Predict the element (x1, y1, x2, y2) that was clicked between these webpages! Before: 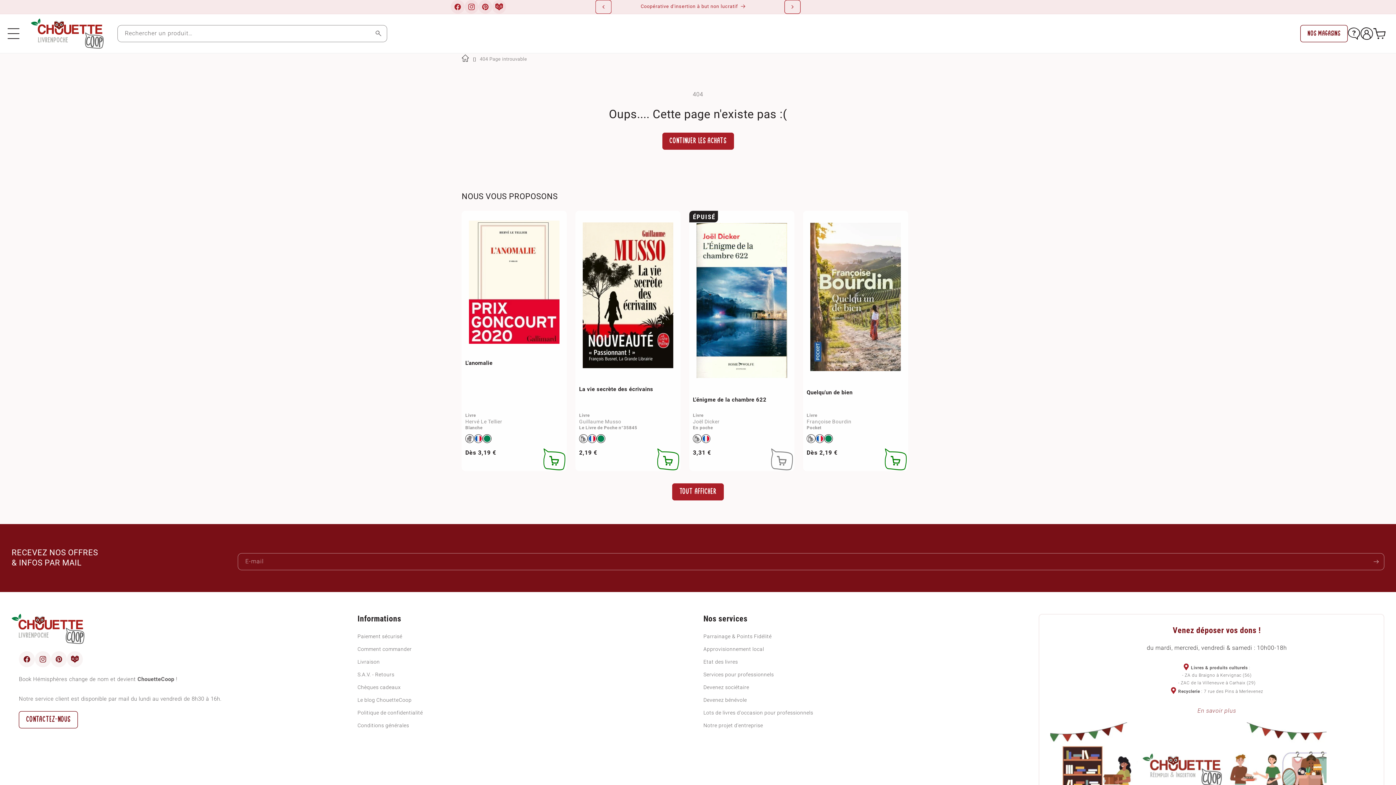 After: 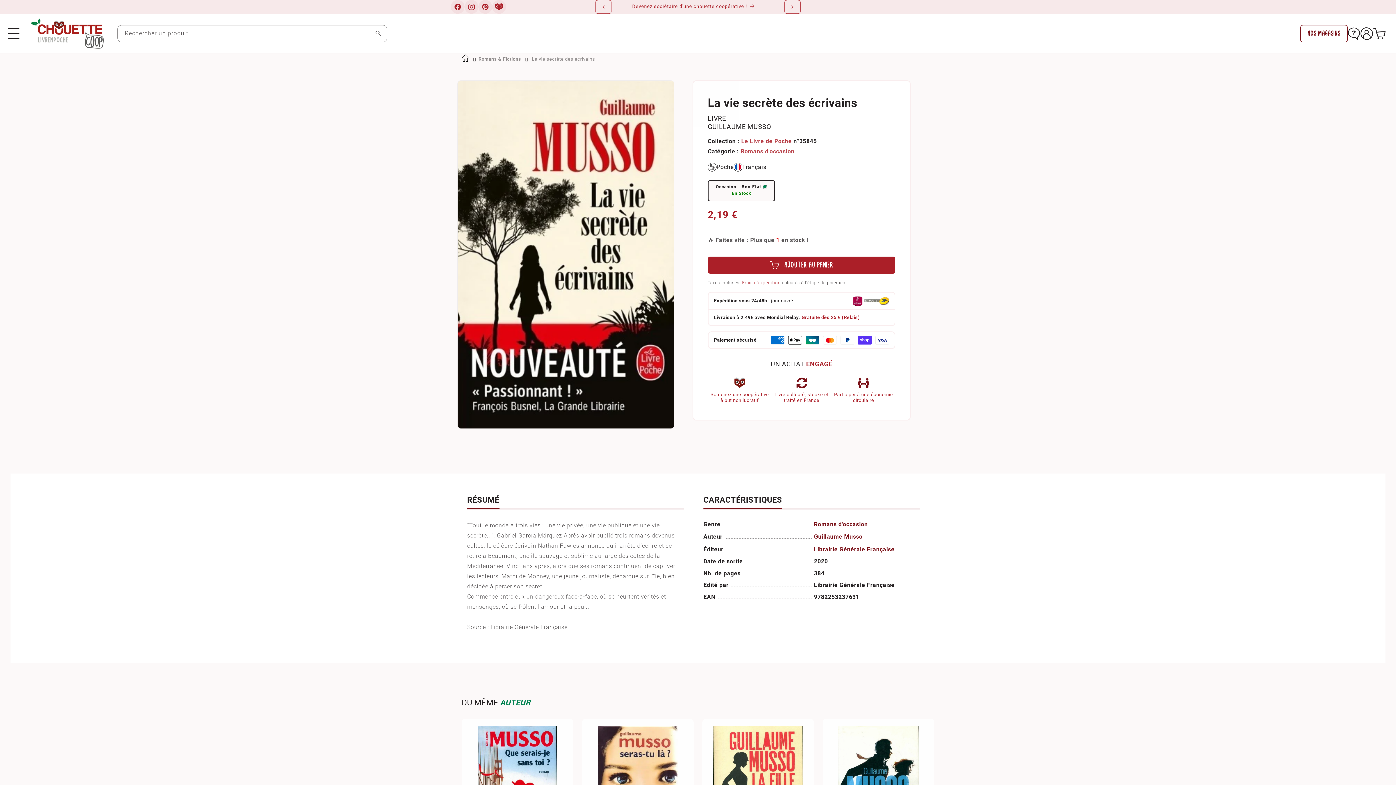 Action: label: La vie secrète des écrivains bbox: (579, 386, 677, 392)